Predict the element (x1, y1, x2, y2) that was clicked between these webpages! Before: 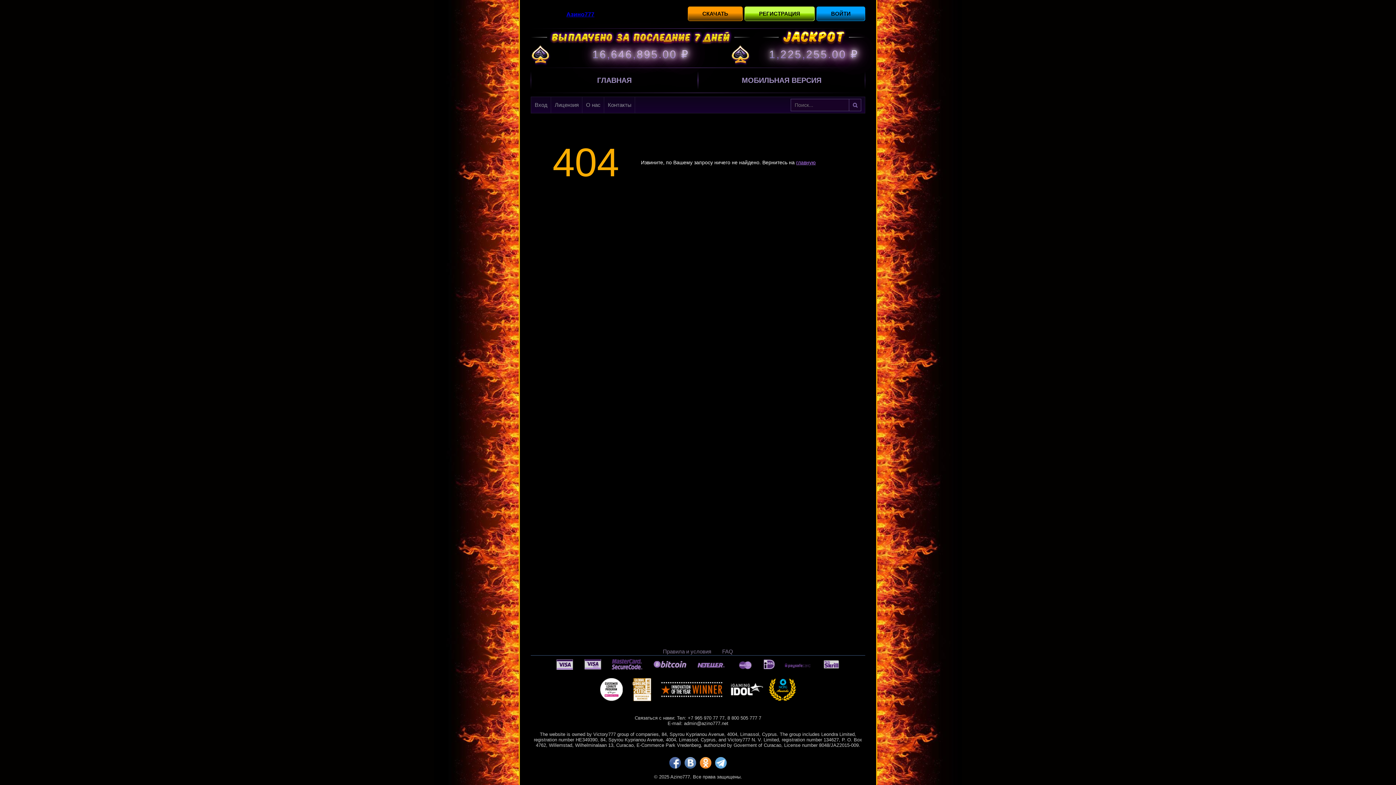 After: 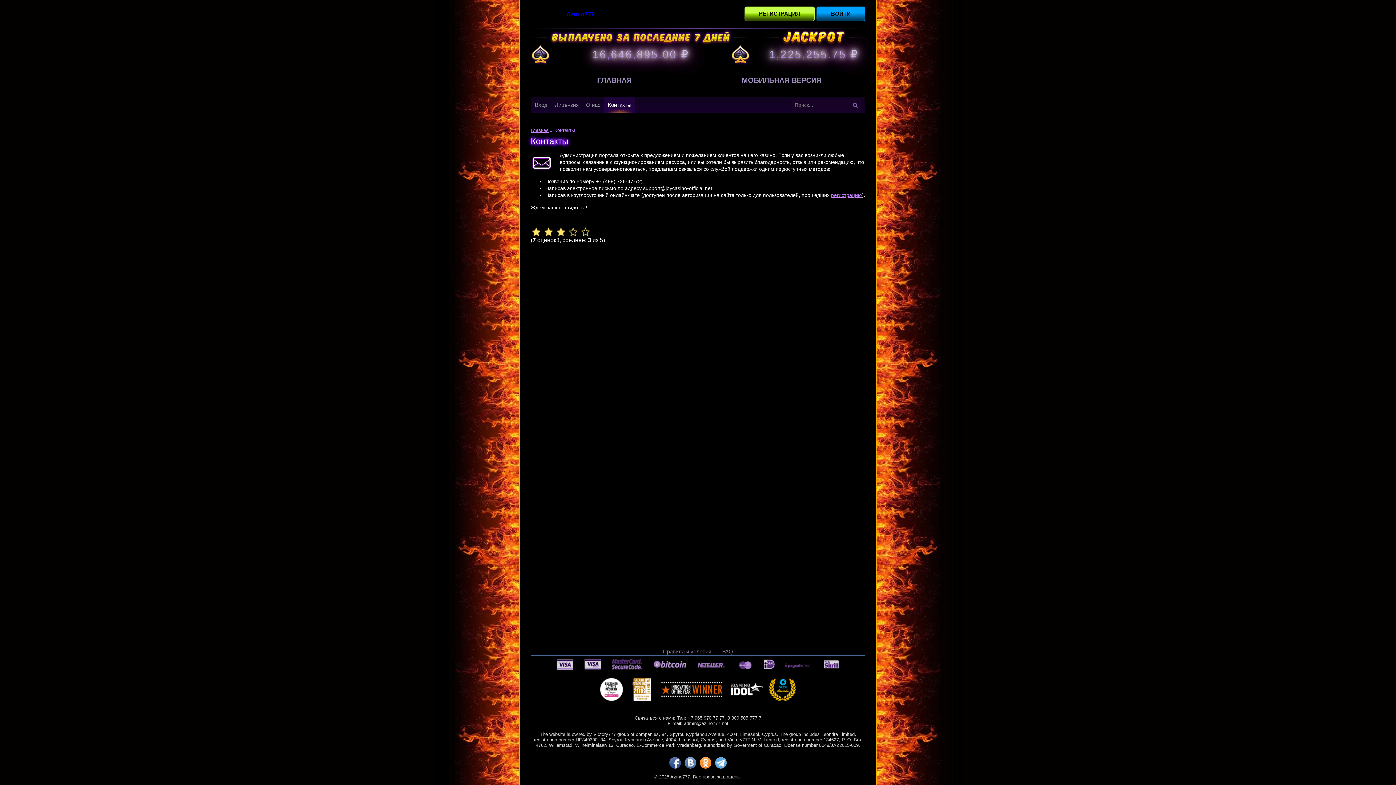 Action: bbox: (604, 97, 635, 113) label: Контакты